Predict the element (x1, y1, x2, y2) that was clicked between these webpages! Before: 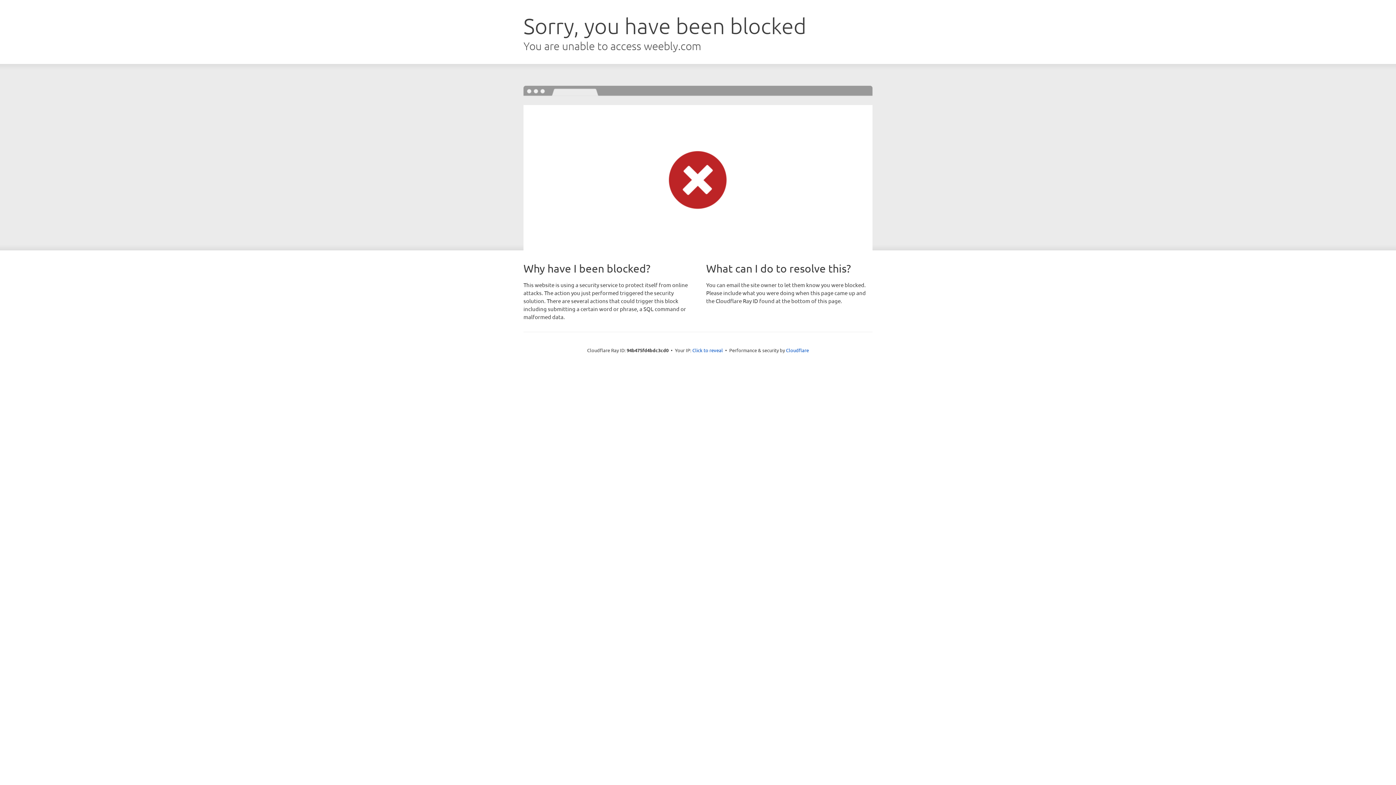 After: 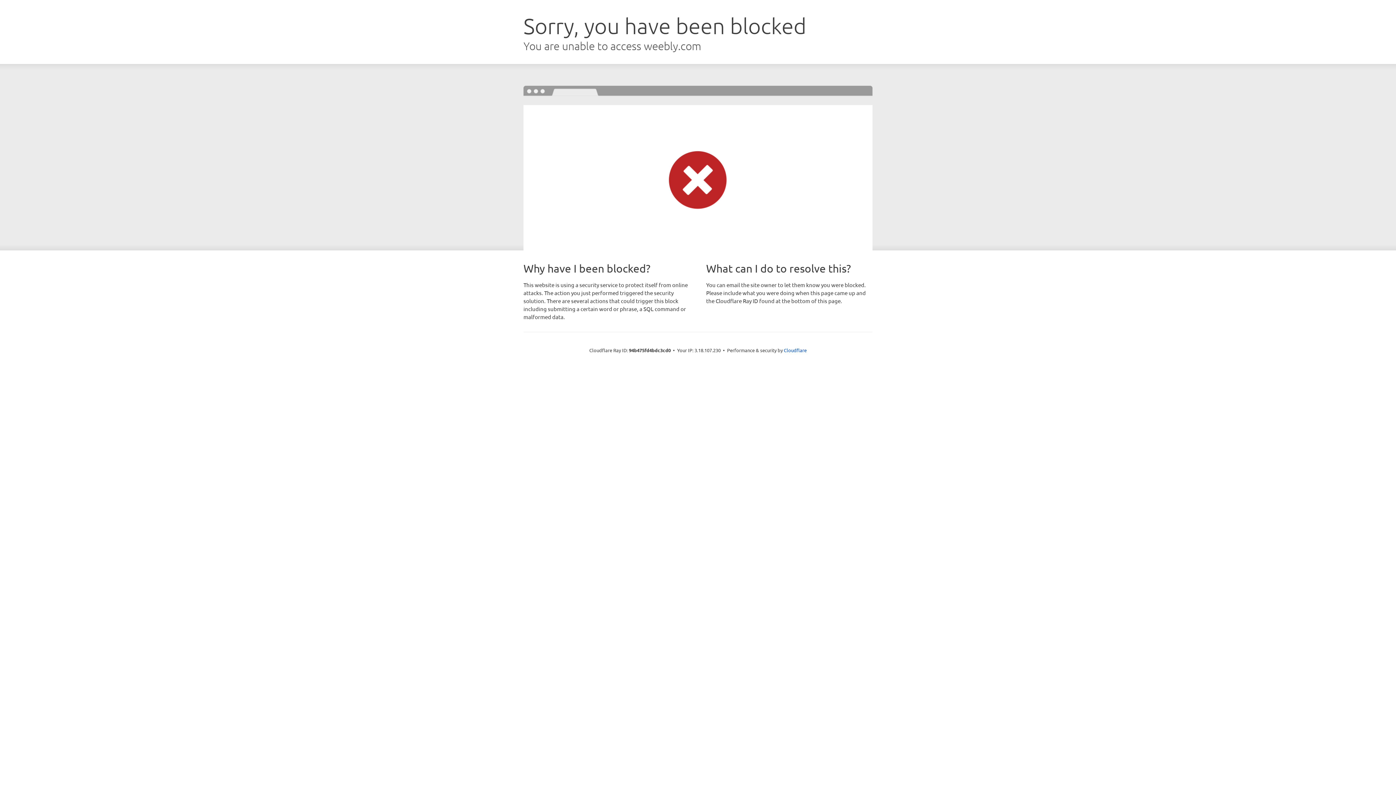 Action: bbox: (692, 346, 723, 353) label: Click to reveal